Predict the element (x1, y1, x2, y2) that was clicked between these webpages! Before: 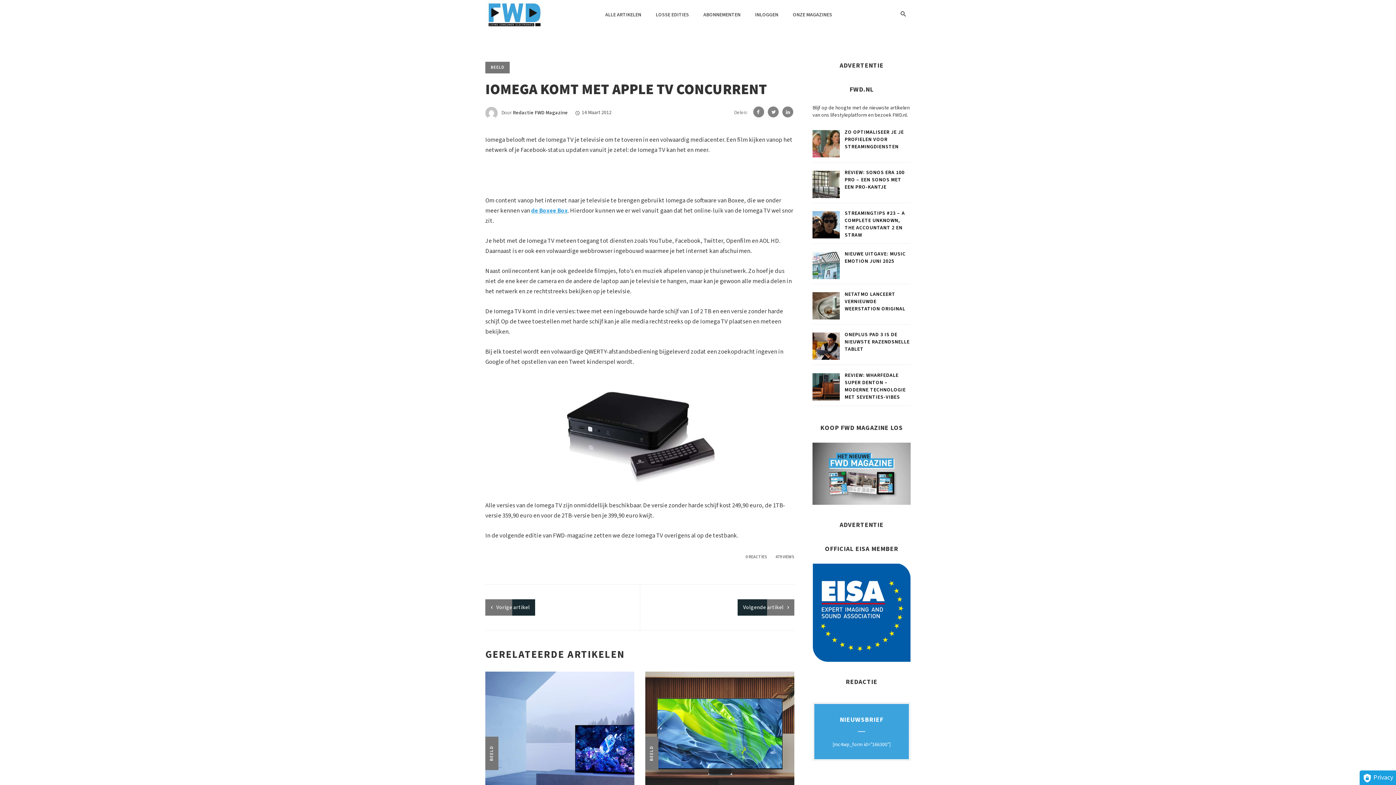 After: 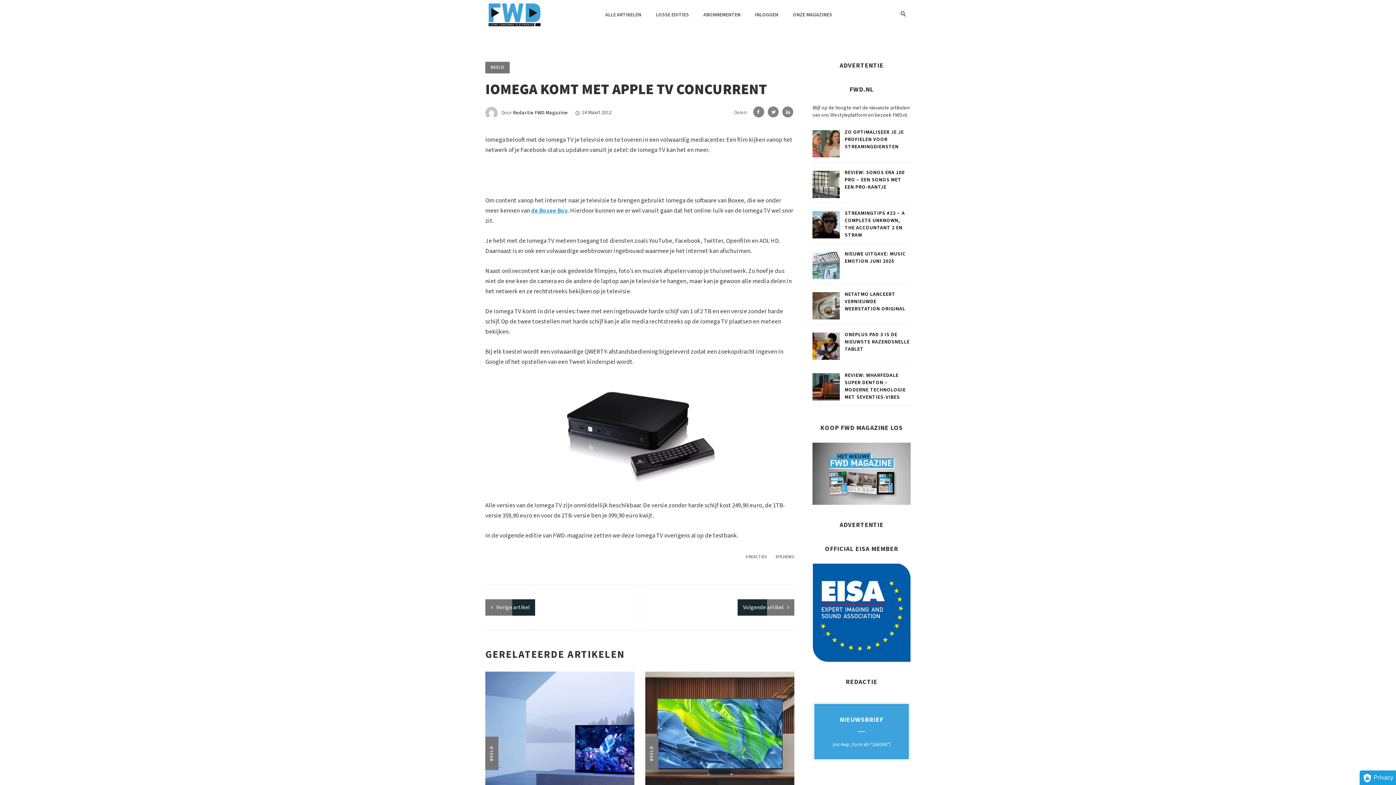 Action: bbox: (768, 106, 778, 117)